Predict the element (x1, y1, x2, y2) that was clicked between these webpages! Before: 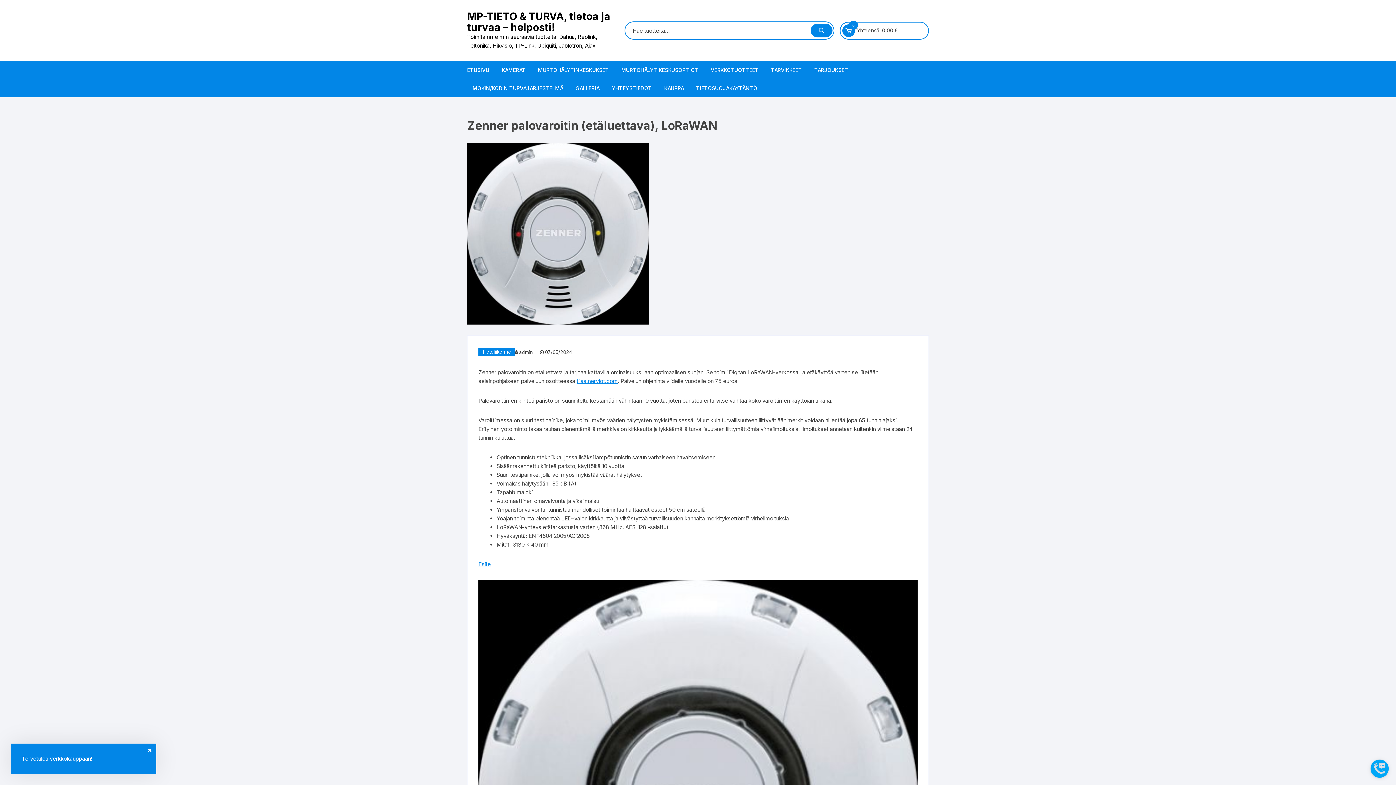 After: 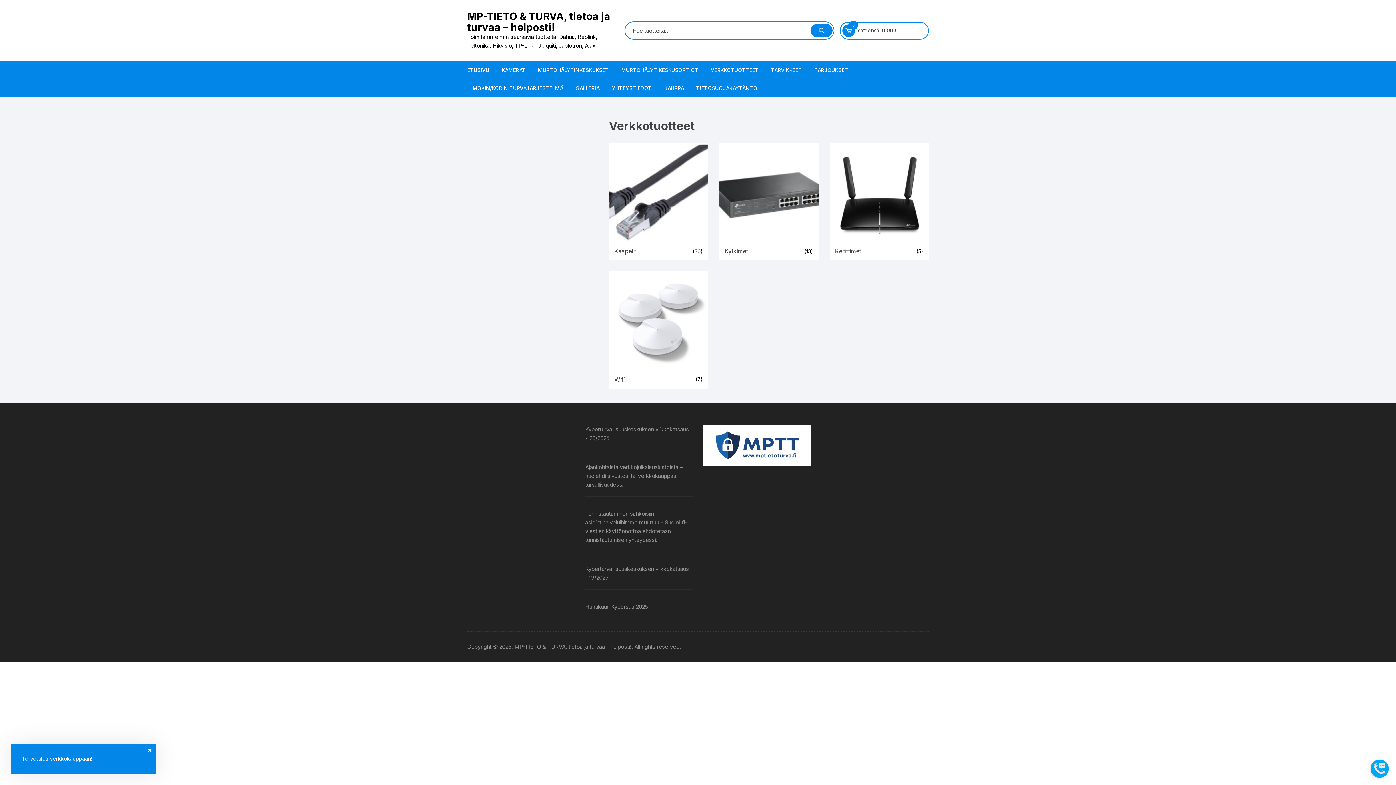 Action: bbox: (705, 61, 764, 79) label: VERKKOTUOTTEET